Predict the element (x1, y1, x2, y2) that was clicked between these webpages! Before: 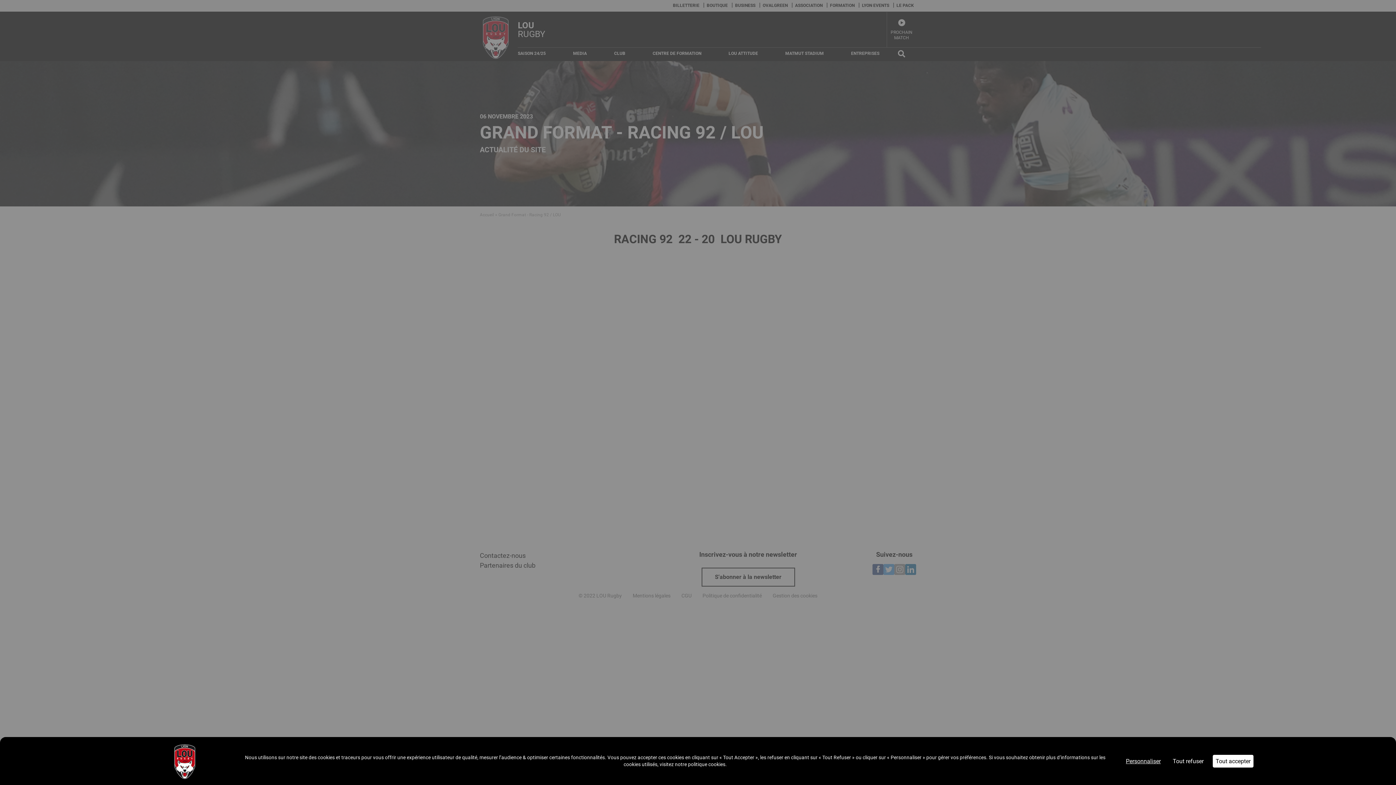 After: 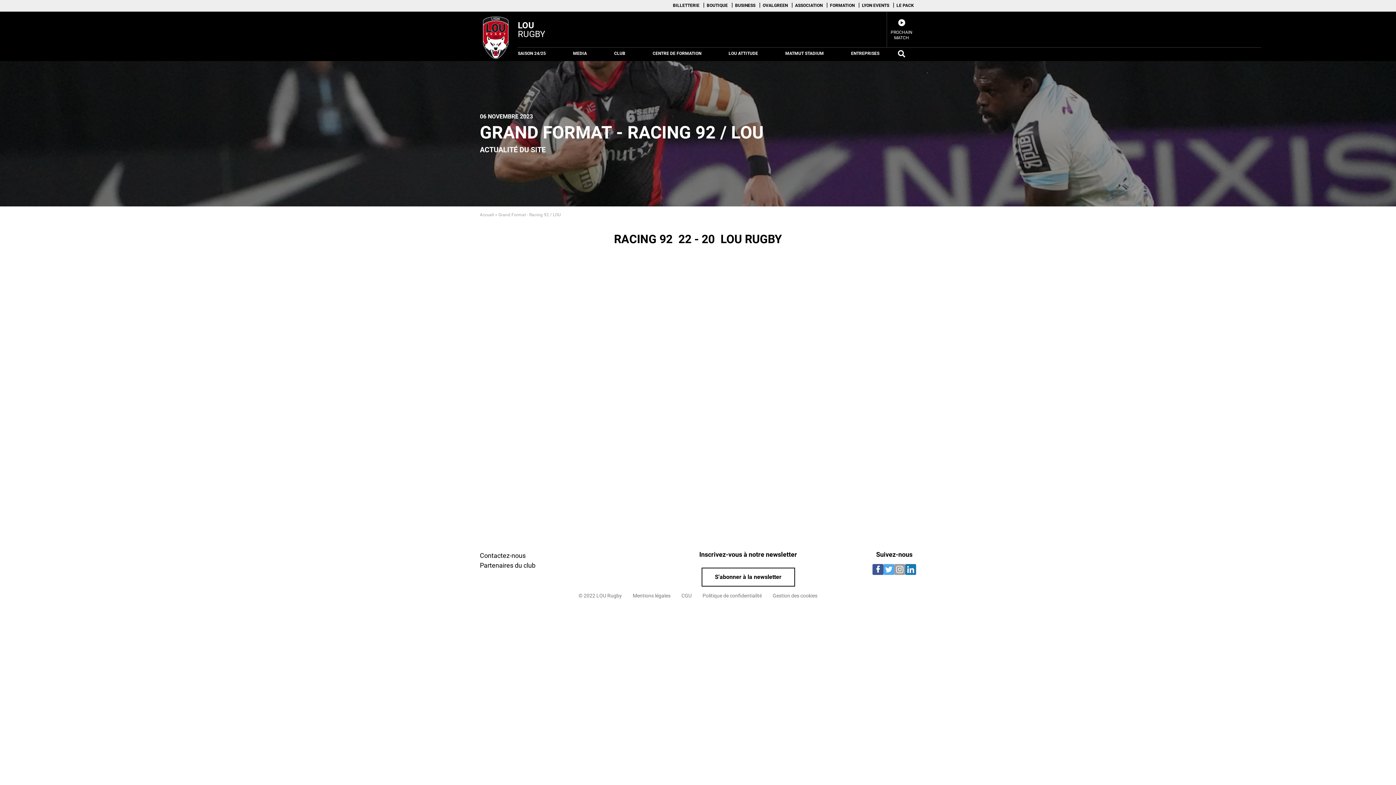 Action: label: Cookies : Tout accepter bbox: (1213, 755, 1253, 767)